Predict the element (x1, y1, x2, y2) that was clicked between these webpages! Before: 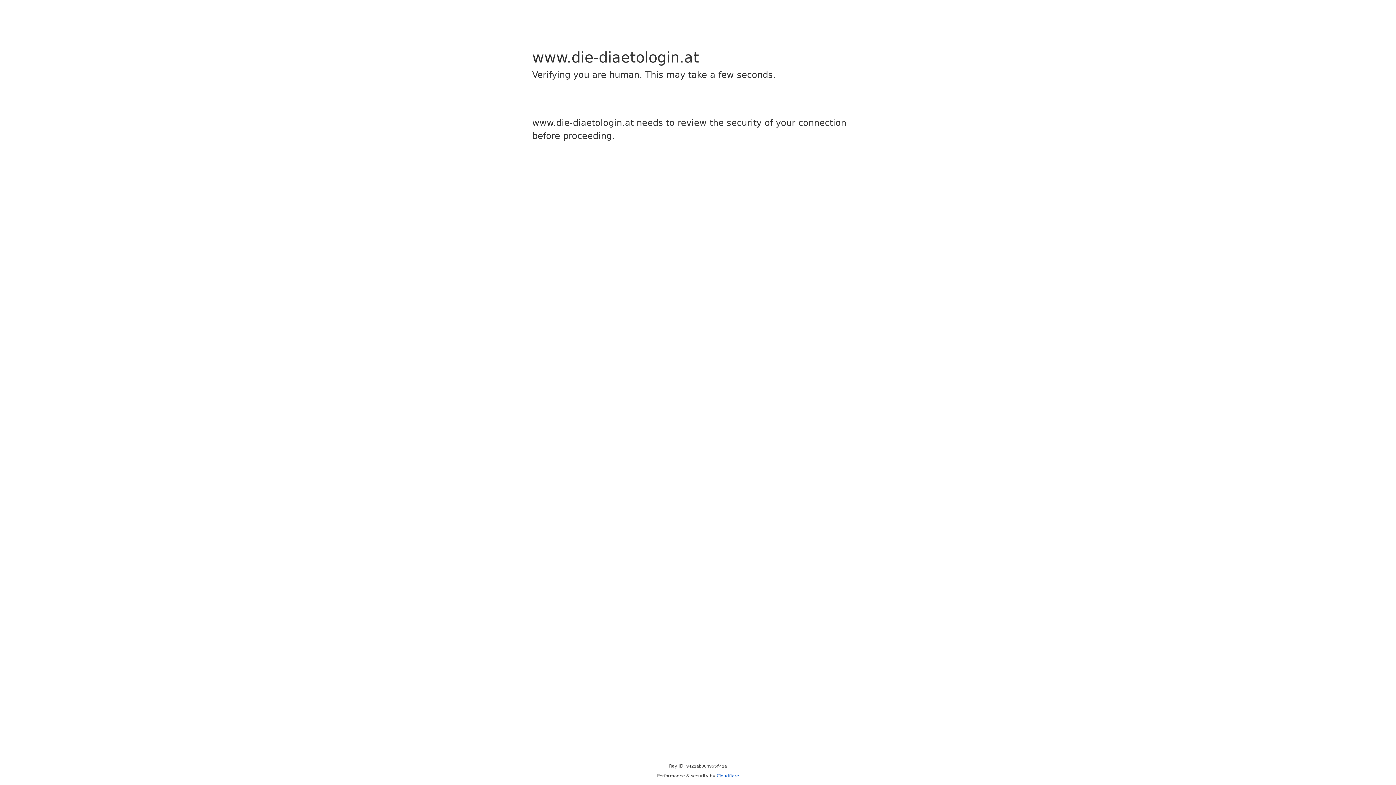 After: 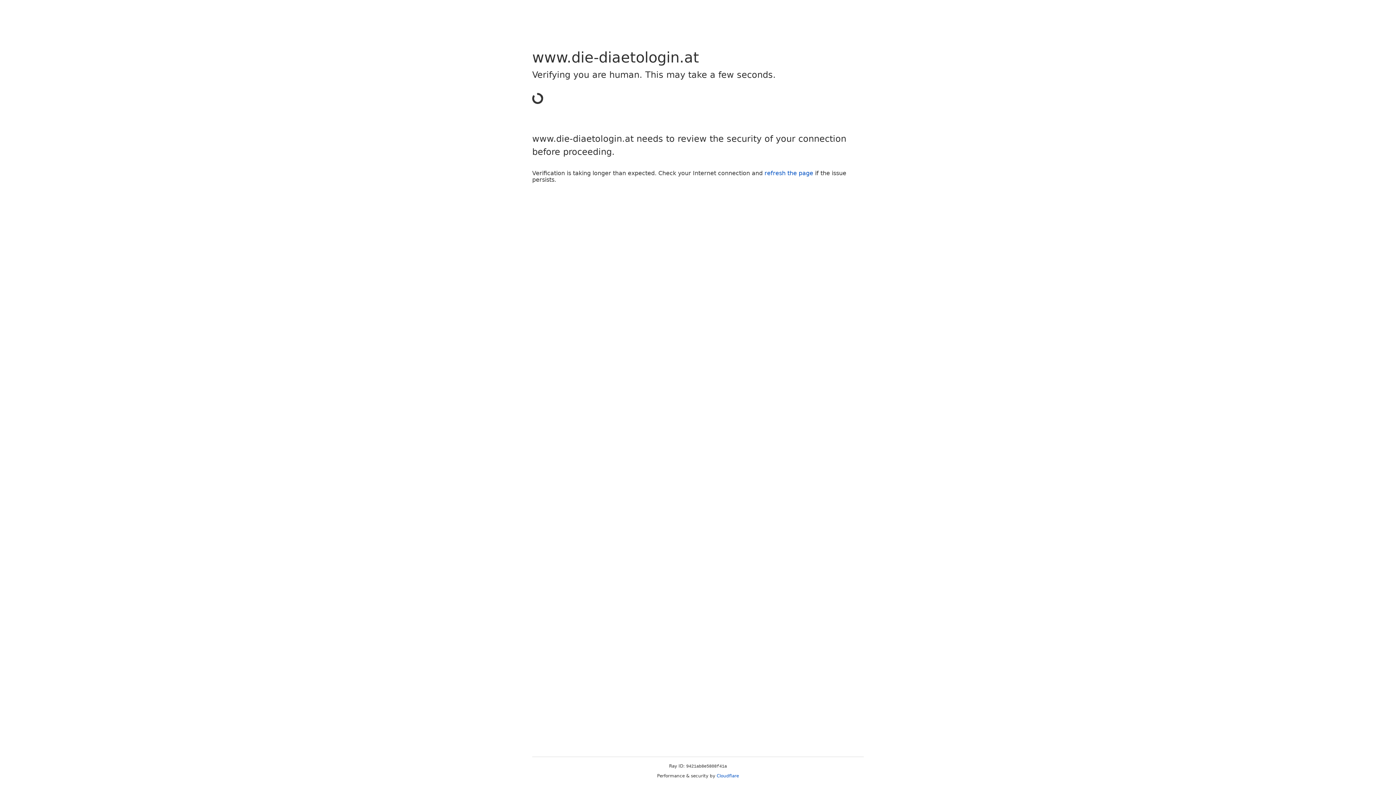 Action: label: Cloudflare bbox: (716, 773, 739, 778)